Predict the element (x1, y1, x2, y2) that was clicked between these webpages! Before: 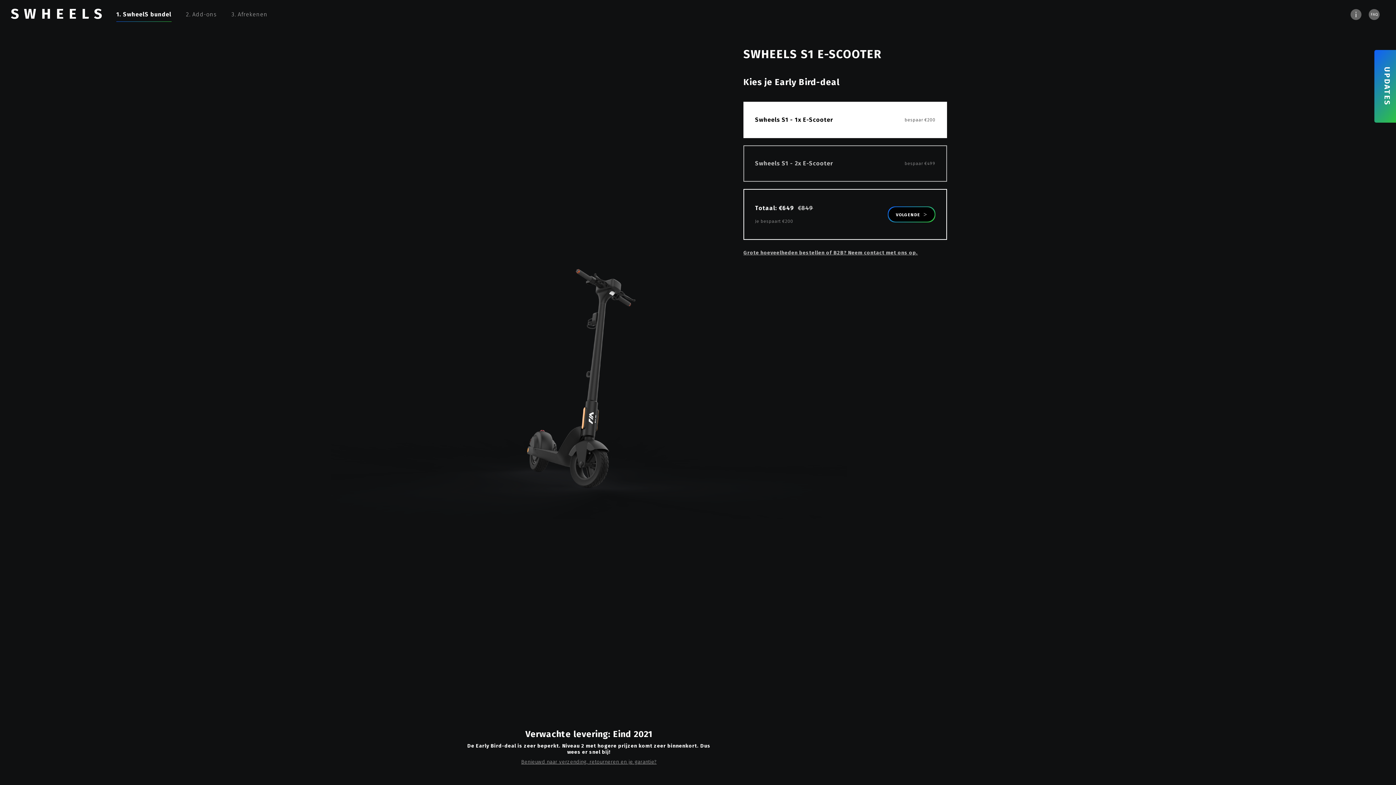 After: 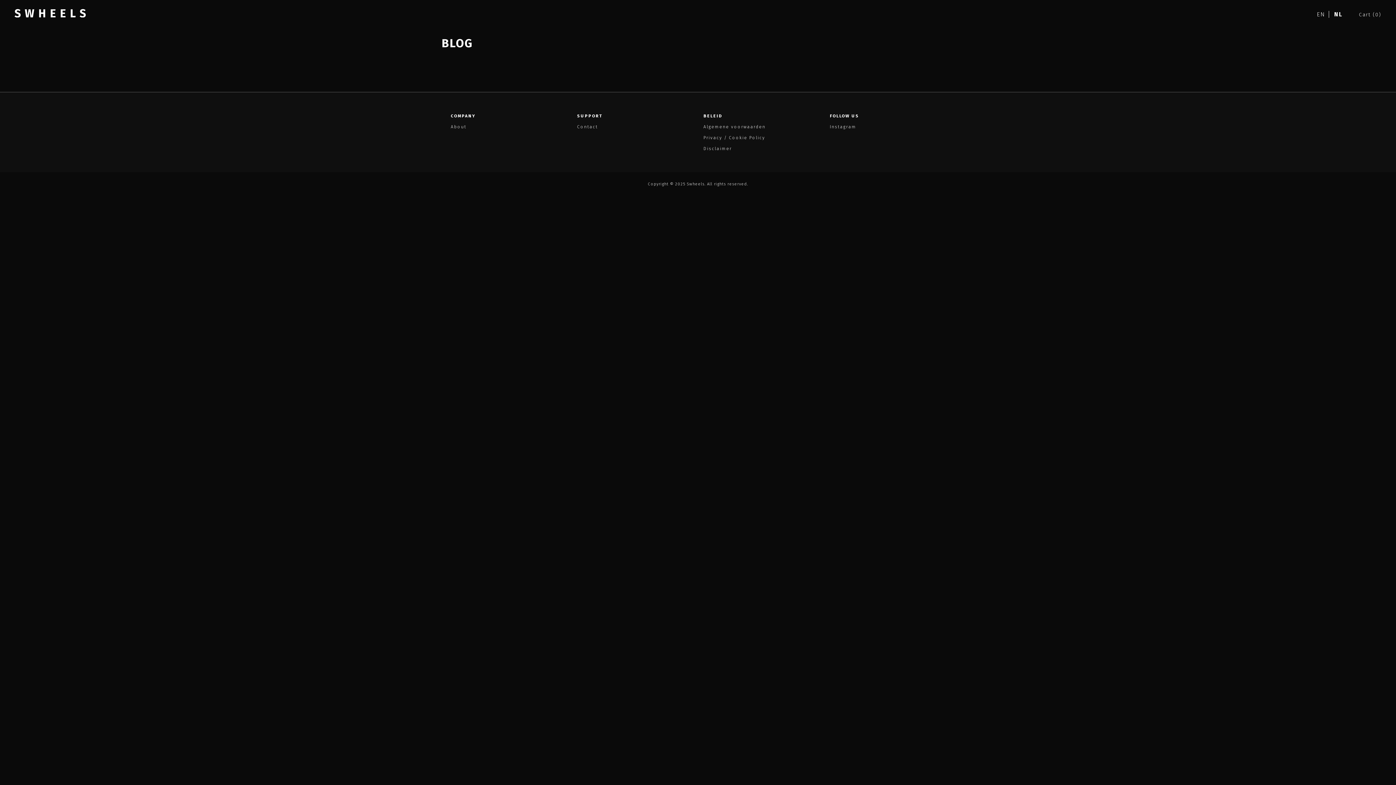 Action: label: UPDATES bbox: (1374, 50, 1398, 122)